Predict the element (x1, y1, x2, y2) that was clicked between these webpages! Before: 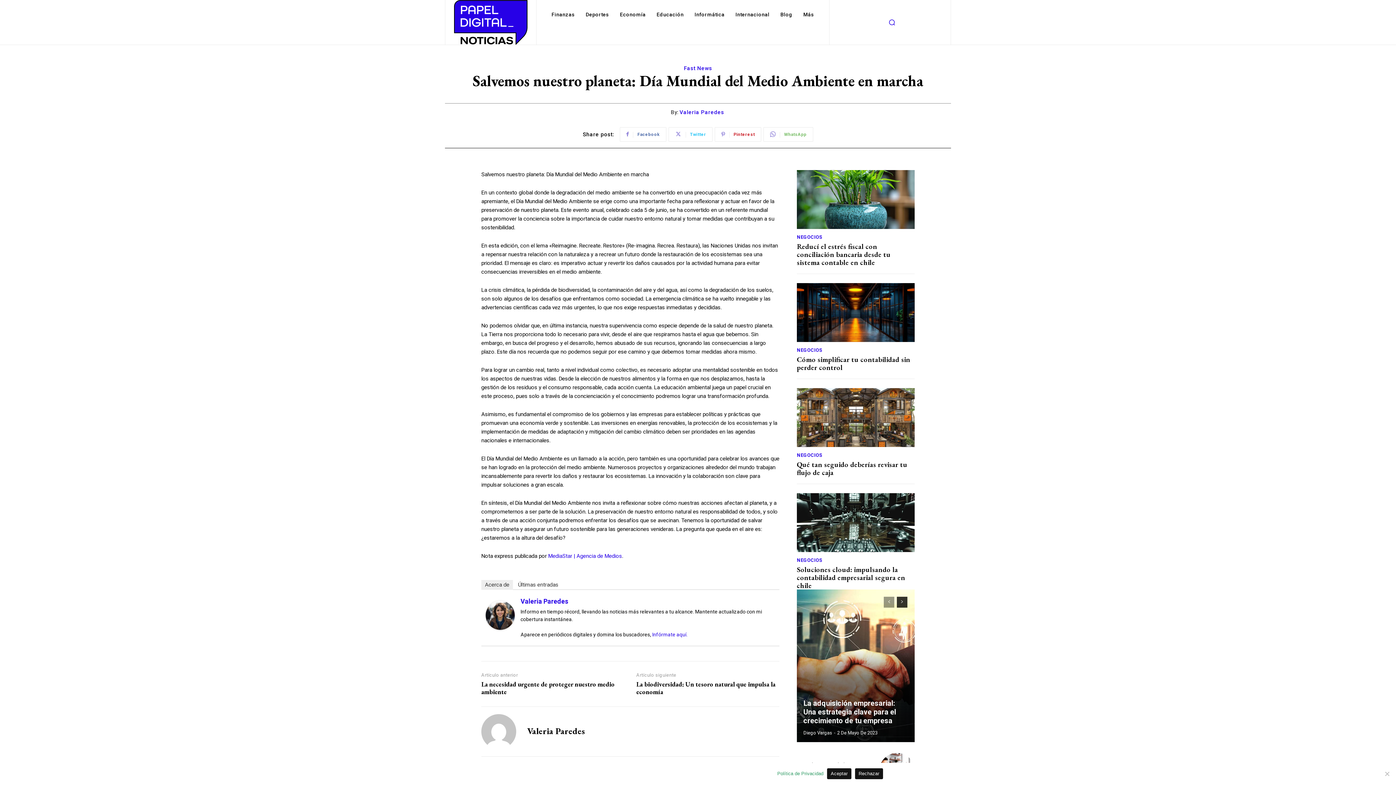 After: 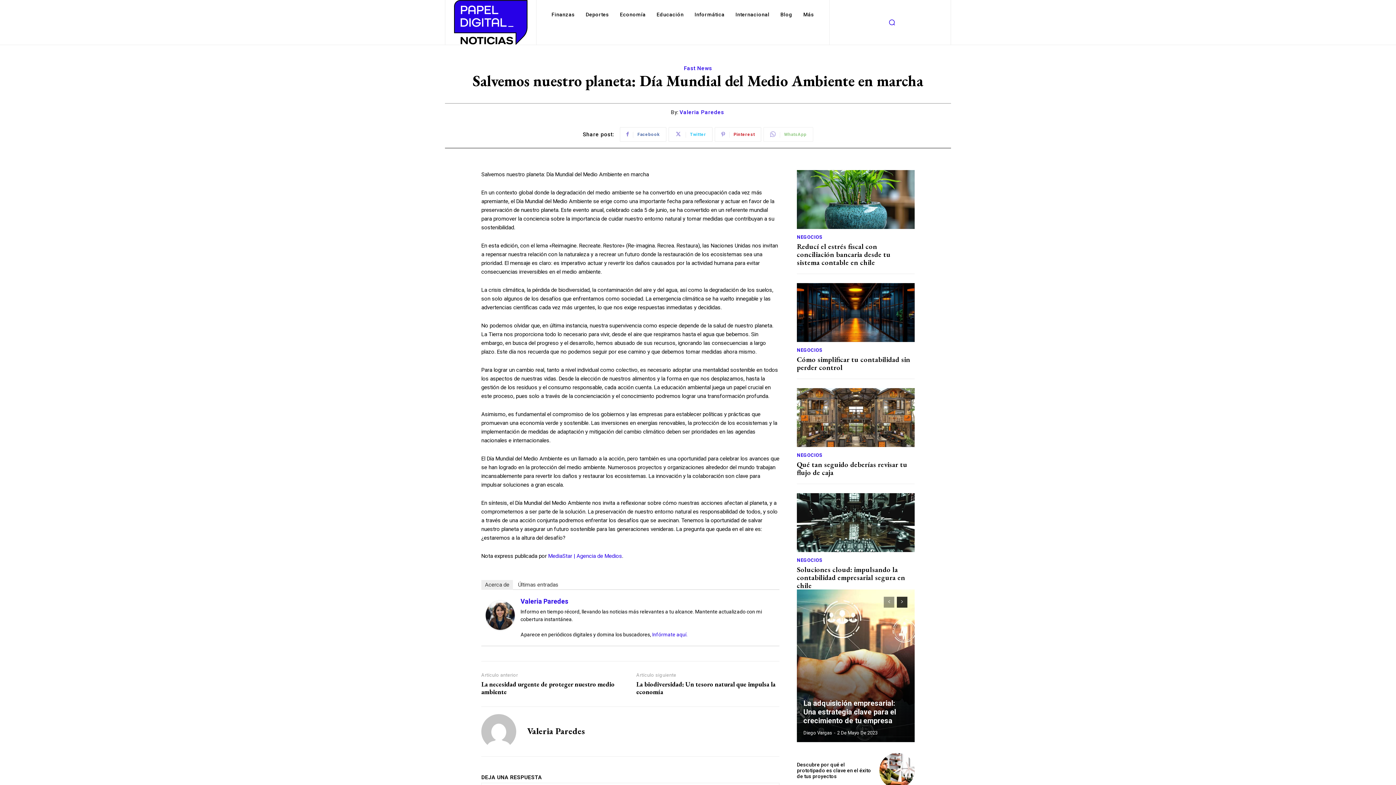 Action: label: WhatsApp bbox: (763, 127, 813, 141)